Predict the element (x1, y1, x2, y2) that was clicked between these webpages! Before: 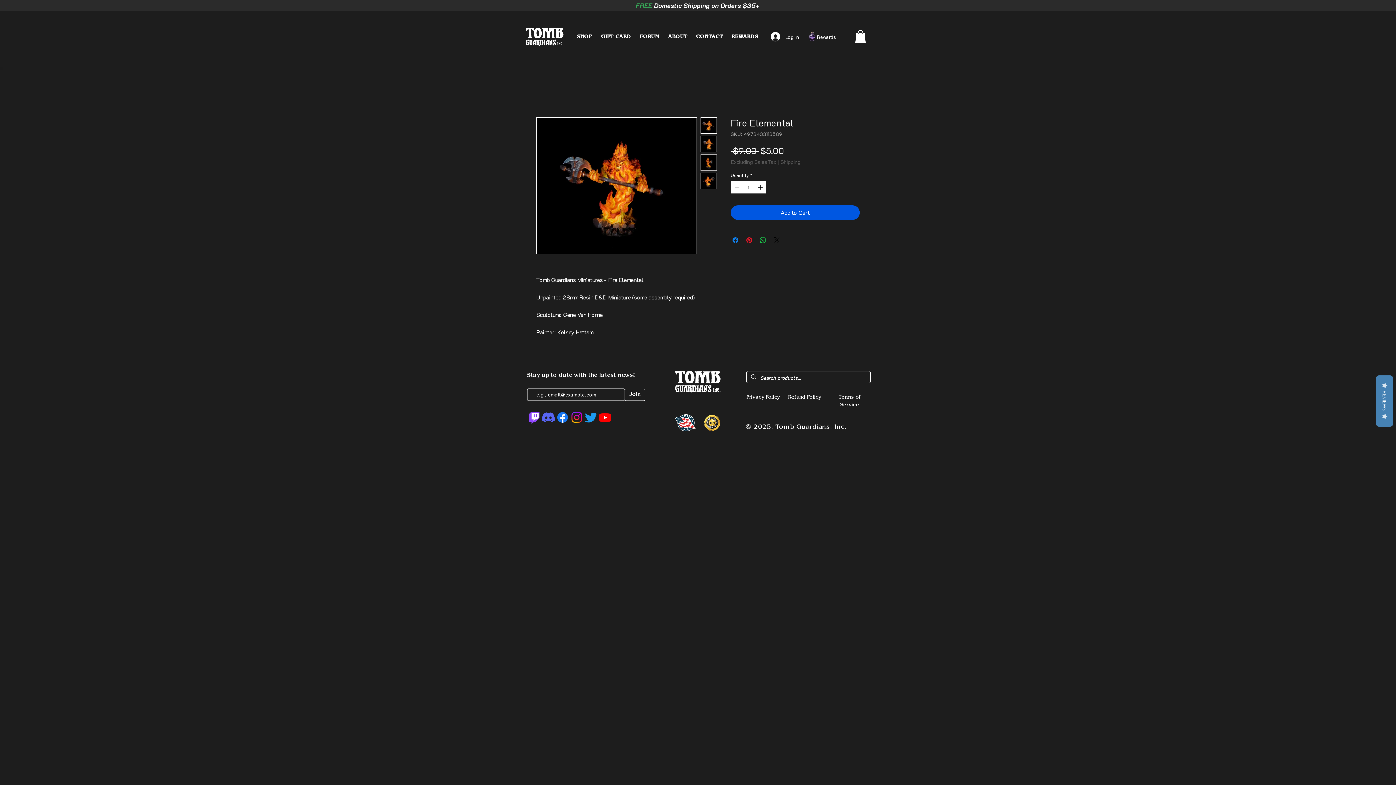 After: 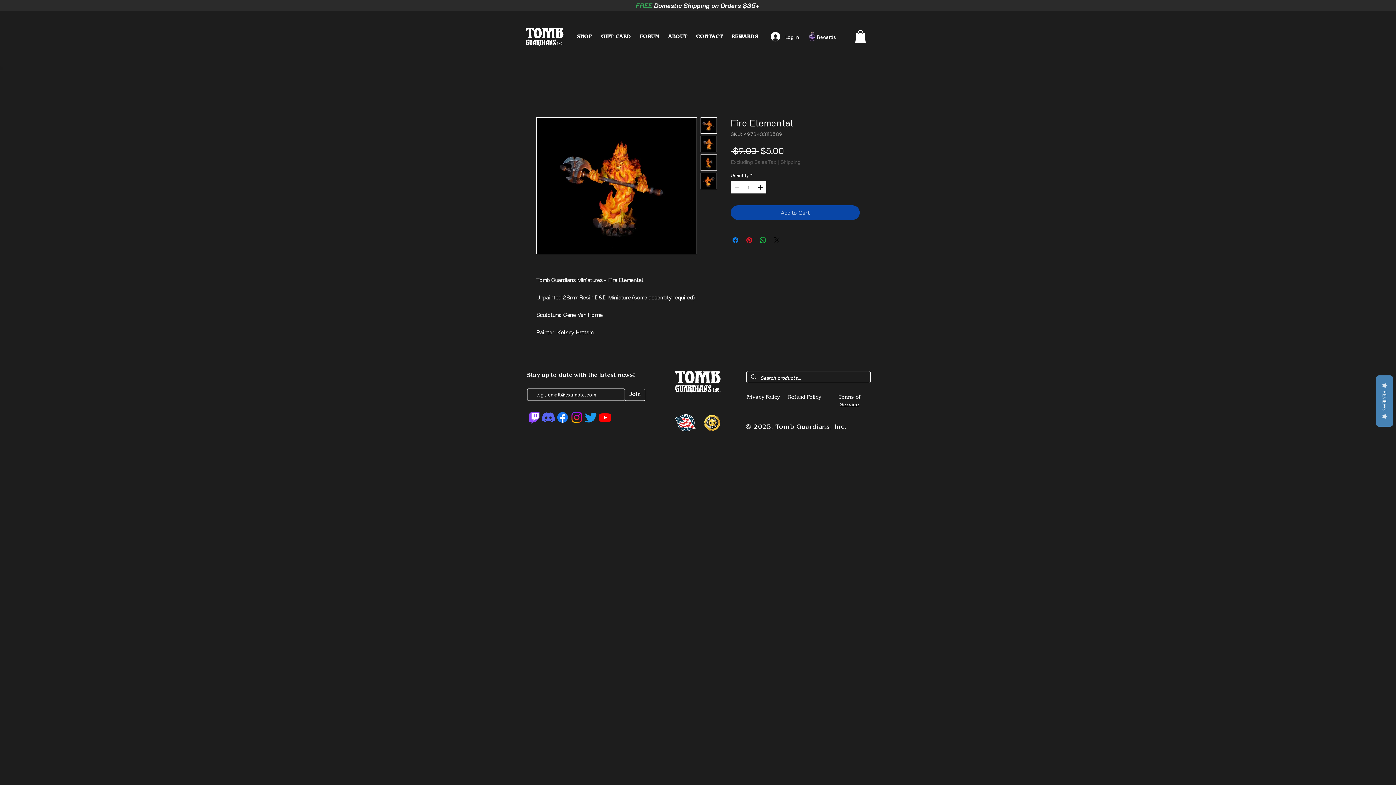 Action: label: Add to Cart bbox: (730, 205, 860, 220)